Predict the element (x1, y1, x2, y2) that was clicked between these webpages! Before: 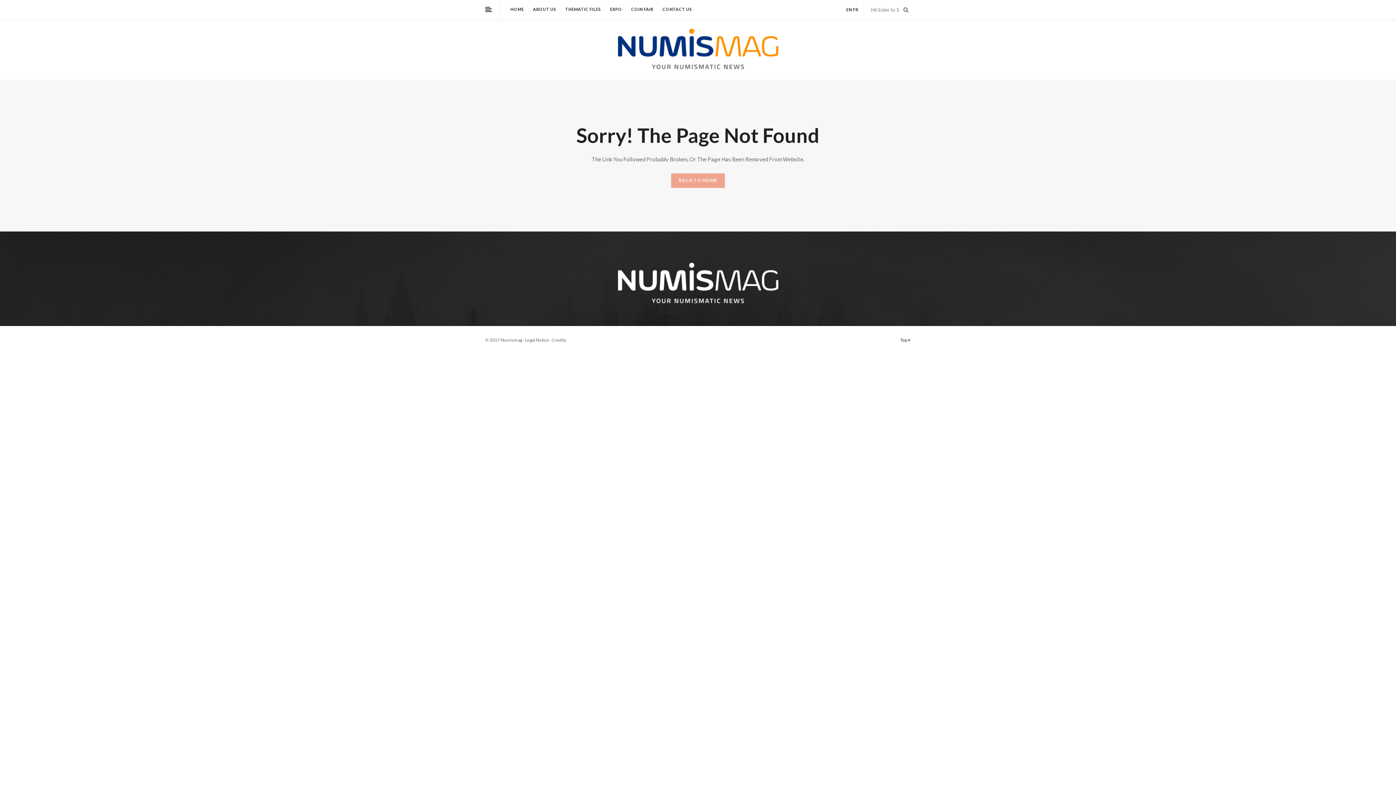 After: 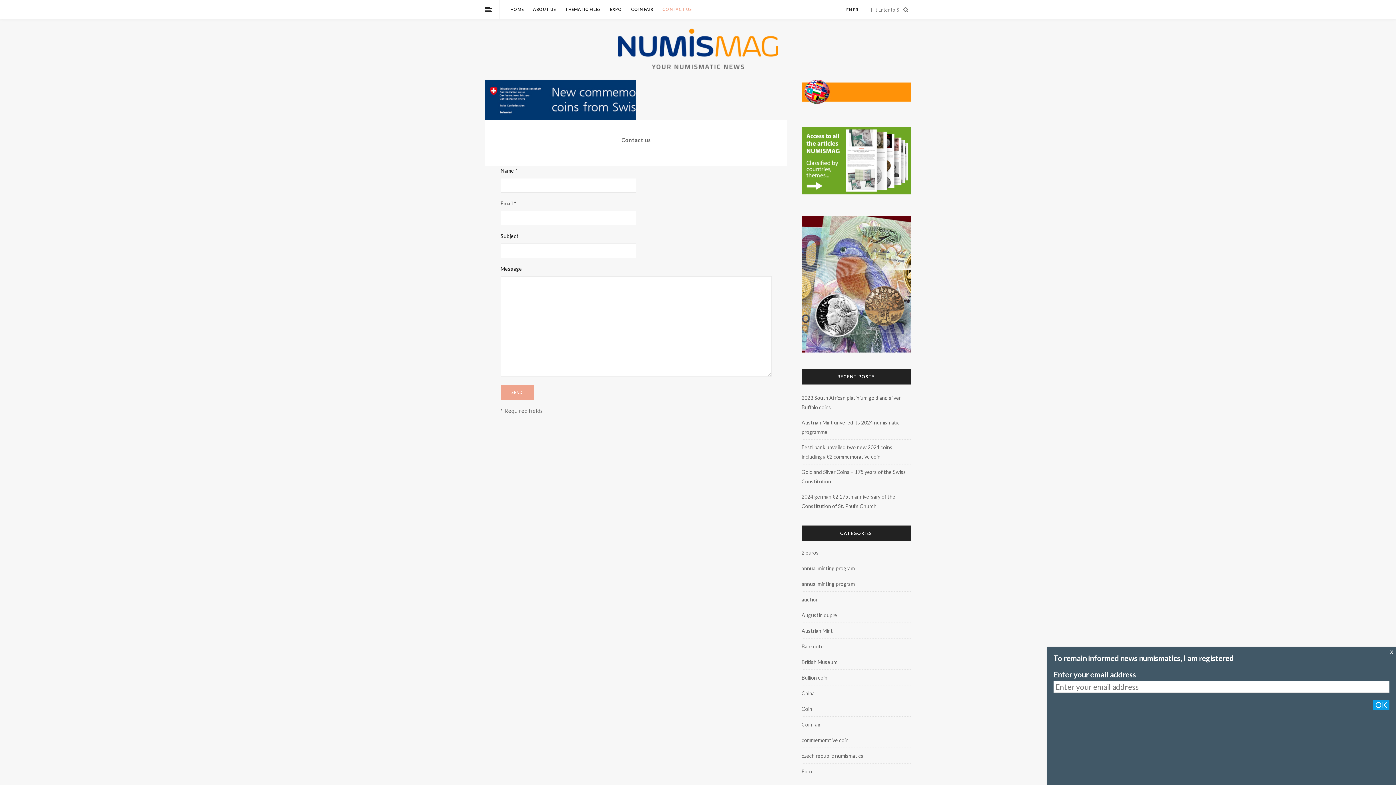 Action: bbox: (662, 5, 692, 13) label: CONTACT US